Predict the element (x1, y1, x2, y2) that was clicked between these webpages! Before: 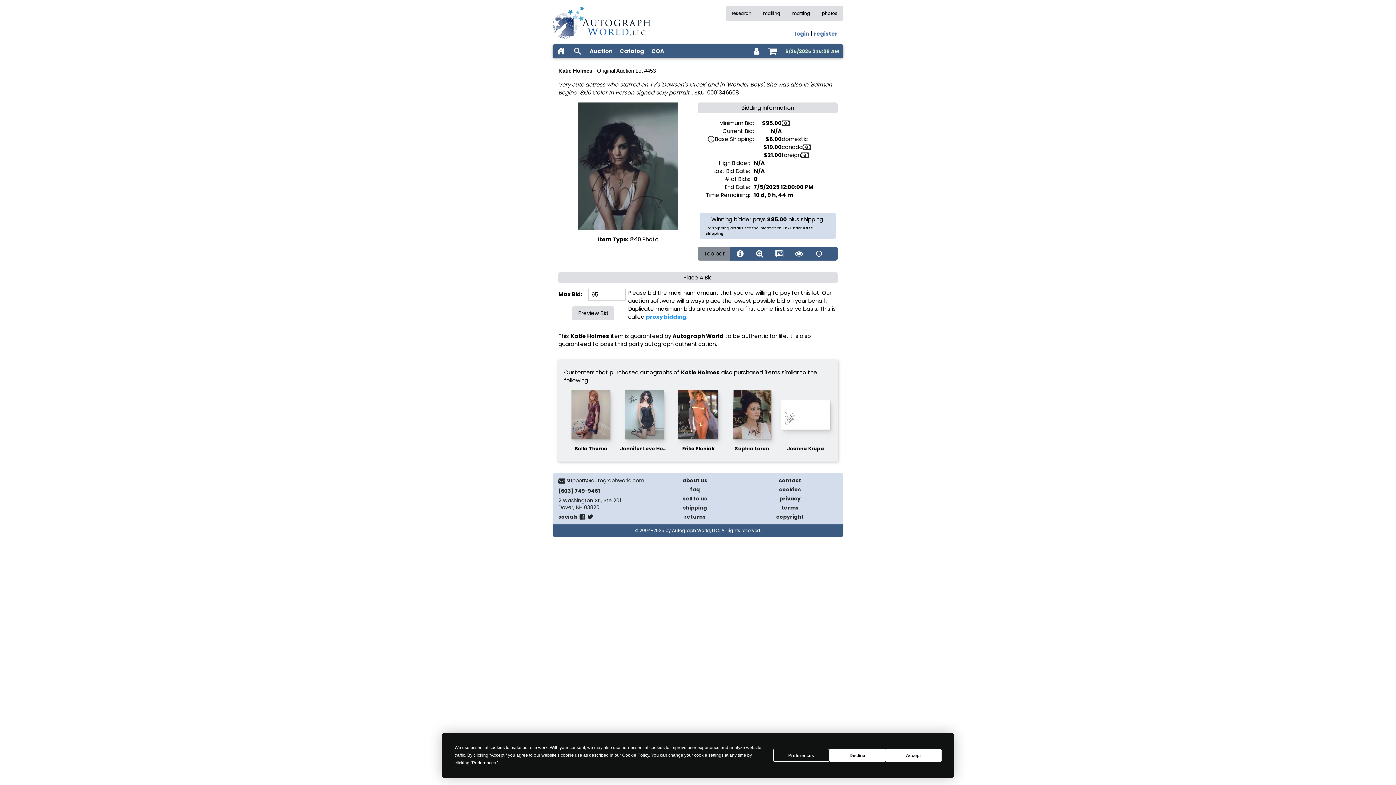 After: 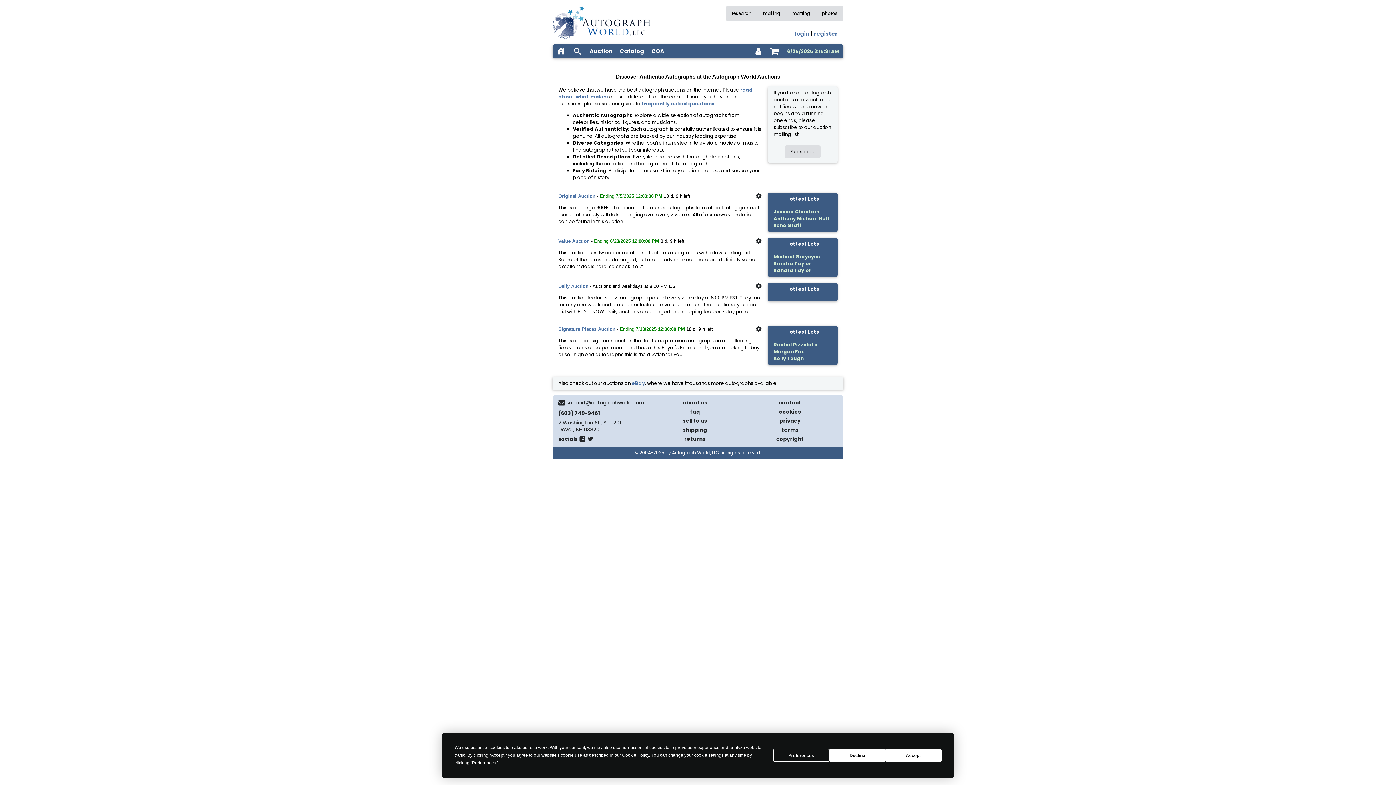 Action: label: Auction bbox: (586, 44, 616, 58)